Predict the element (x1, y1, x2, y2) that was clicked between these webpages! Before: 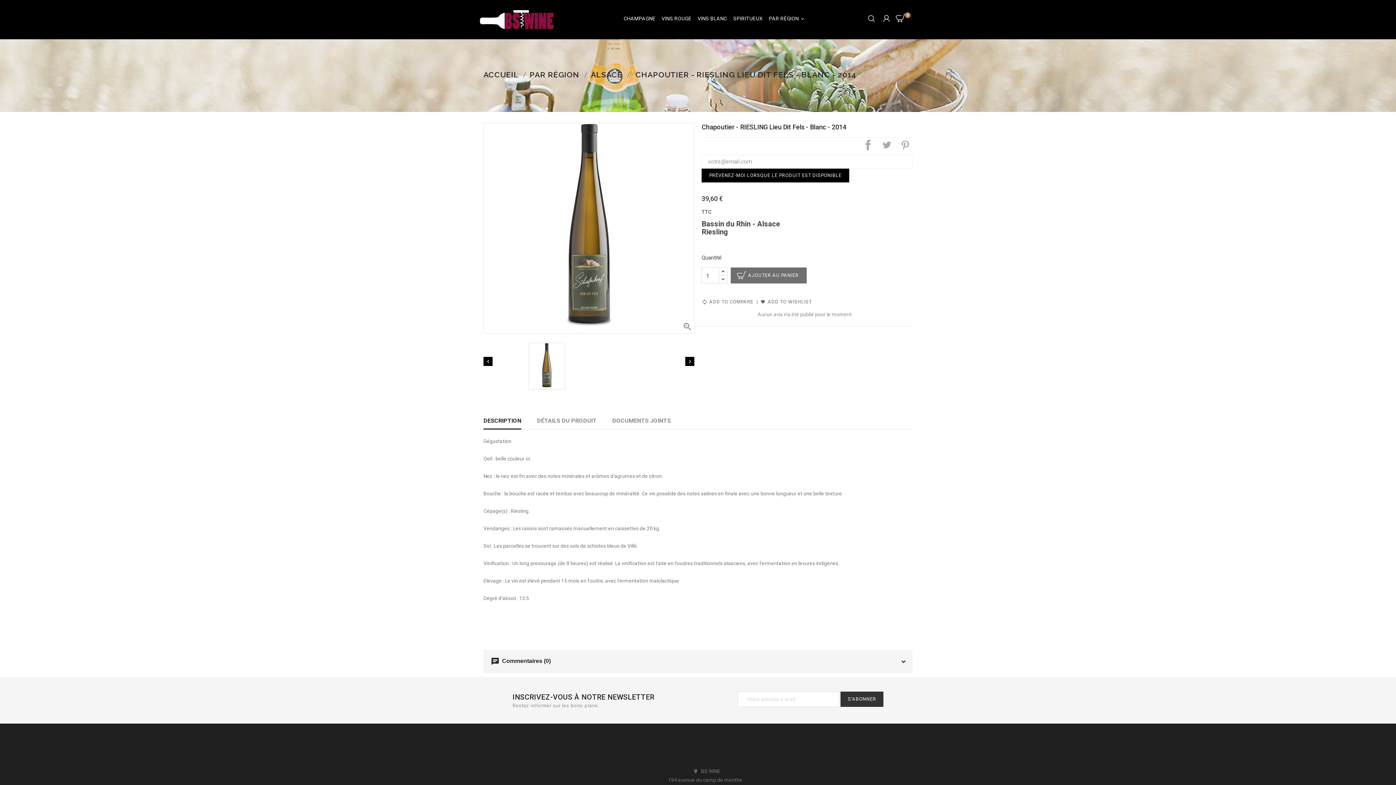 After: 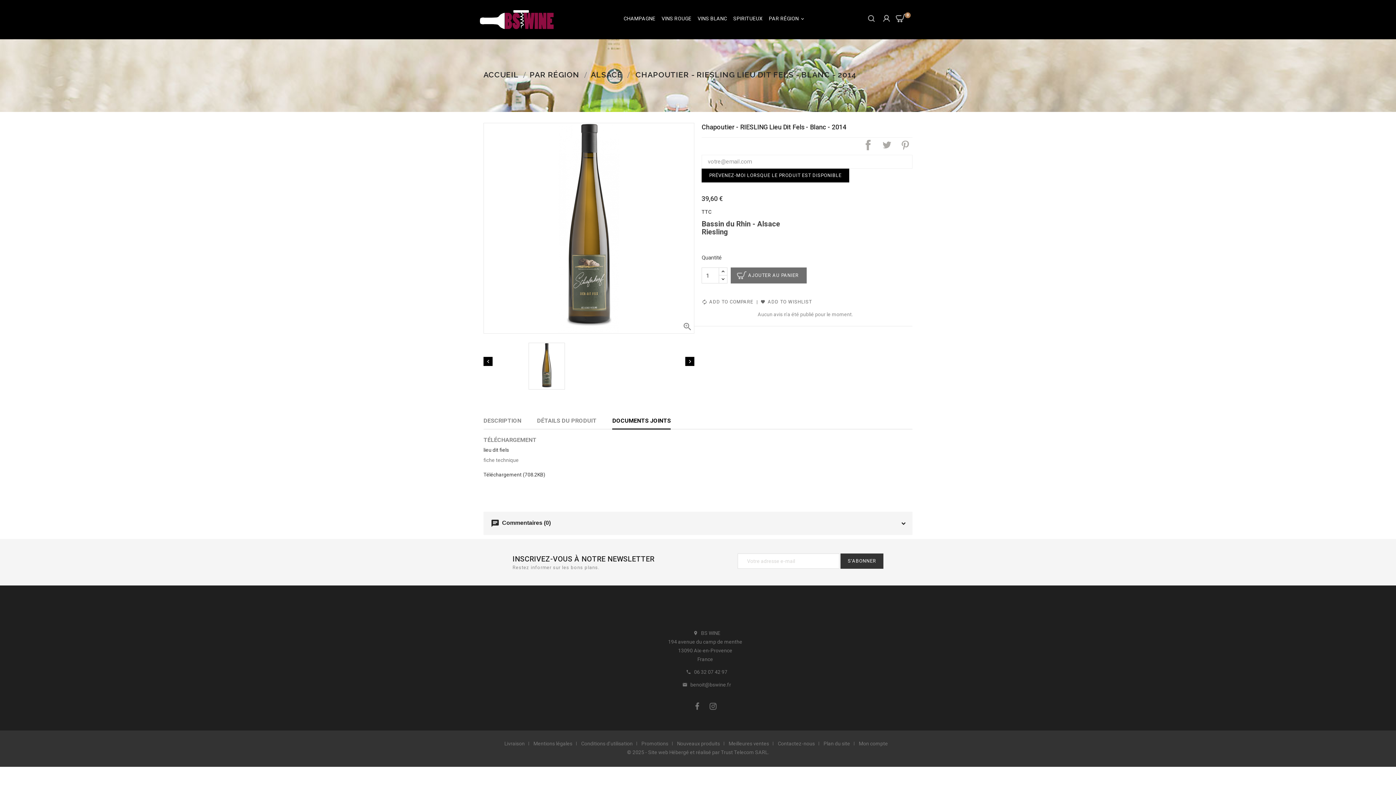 Action: label: DOCUMENTS JOINTS bbox: (612, 413, 671, 428)